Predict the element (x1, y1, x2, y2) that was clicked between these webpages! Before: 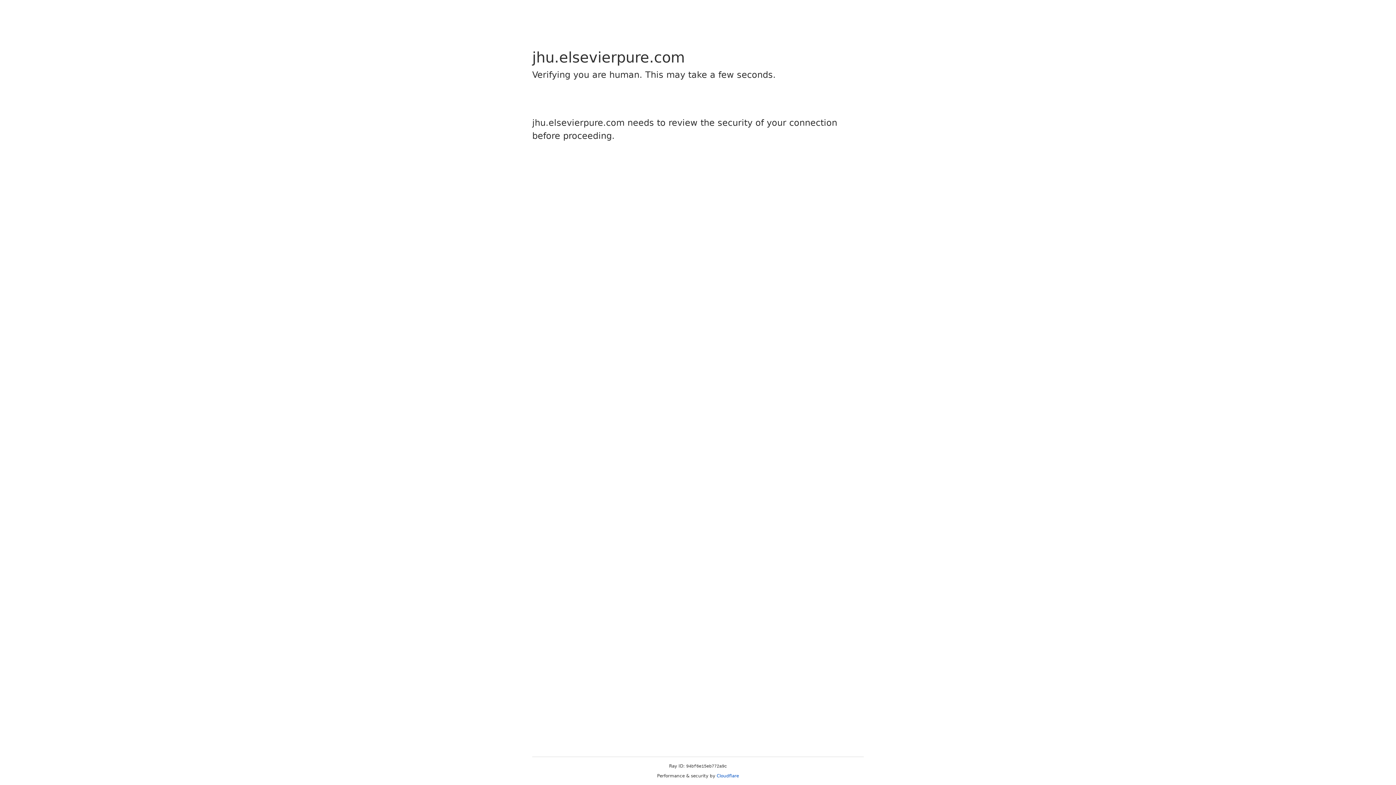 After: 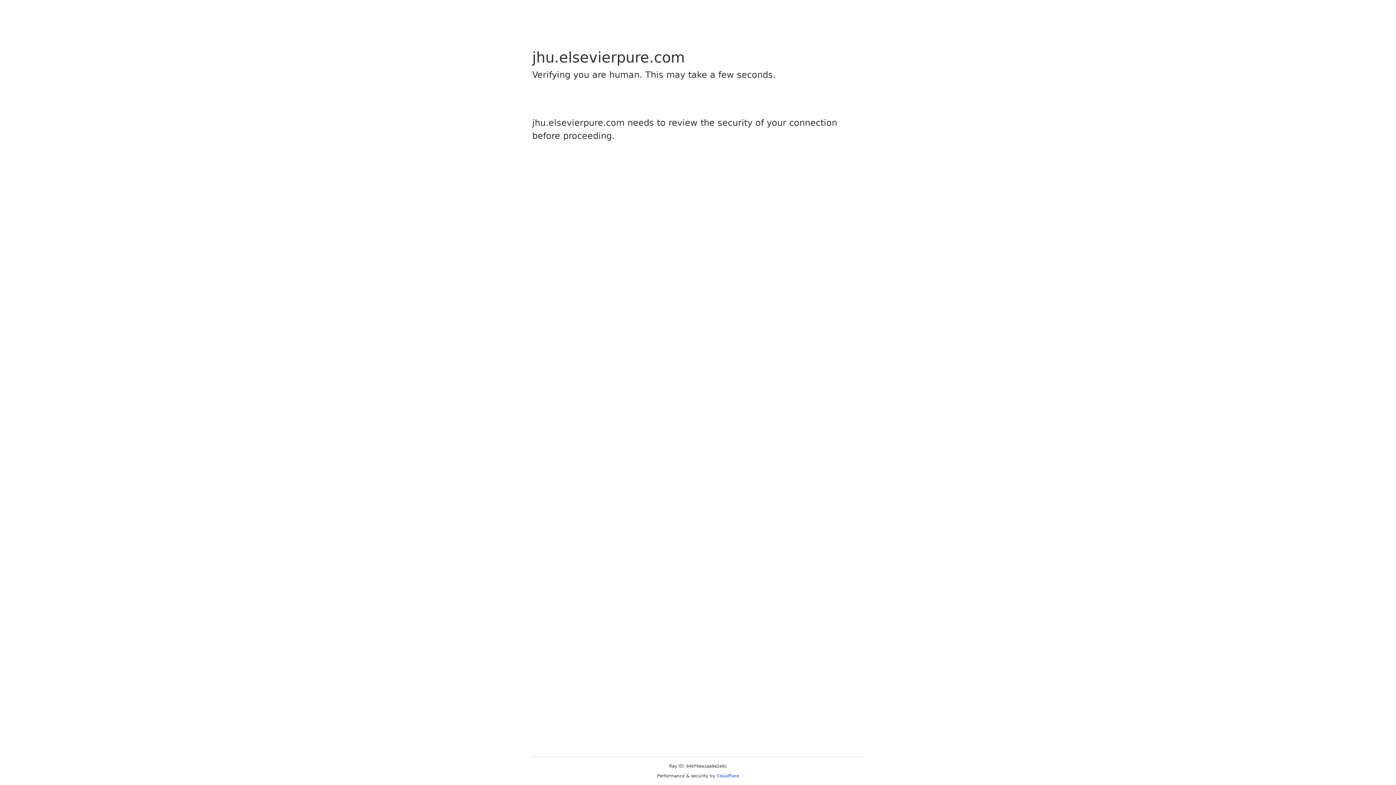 Action: bbox: (716, 773, 739, 778) label: Cloudflare